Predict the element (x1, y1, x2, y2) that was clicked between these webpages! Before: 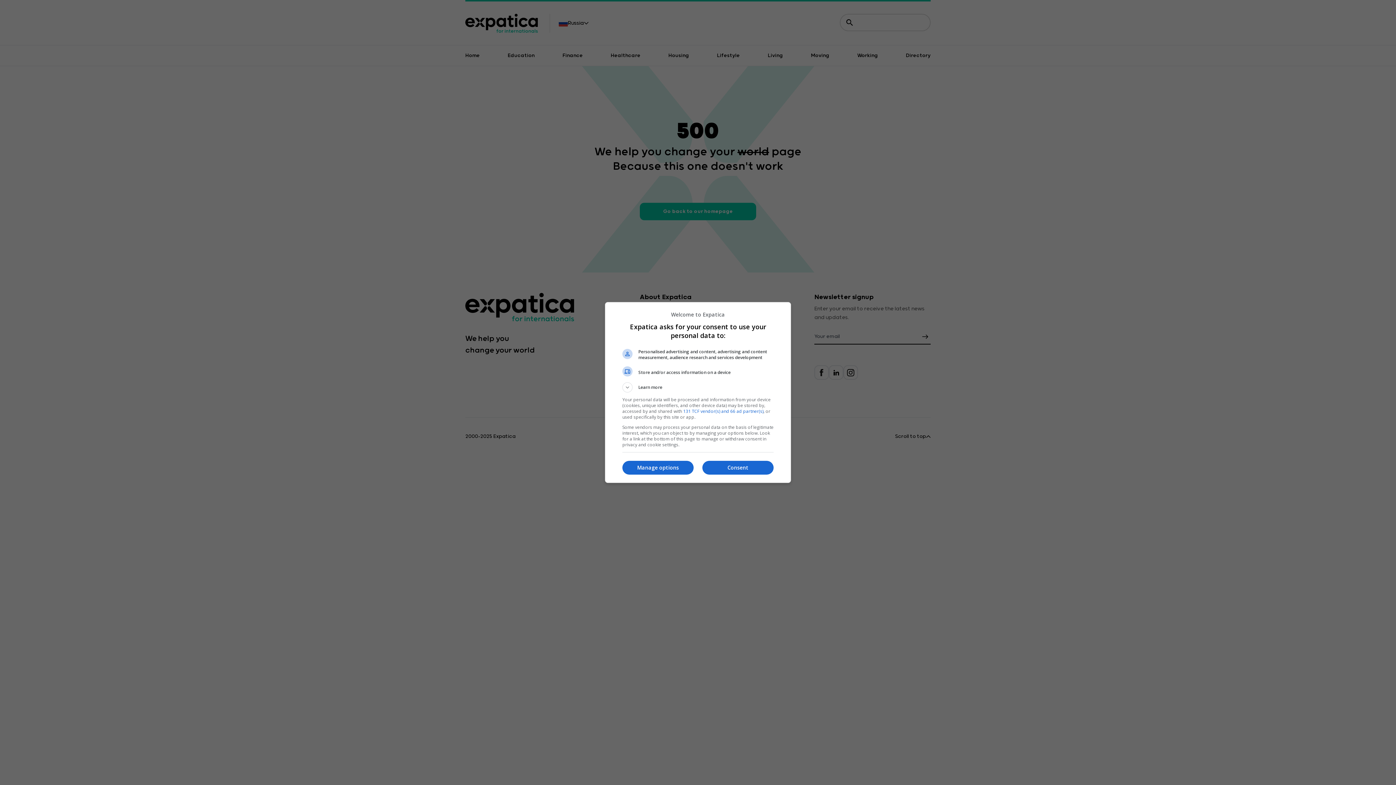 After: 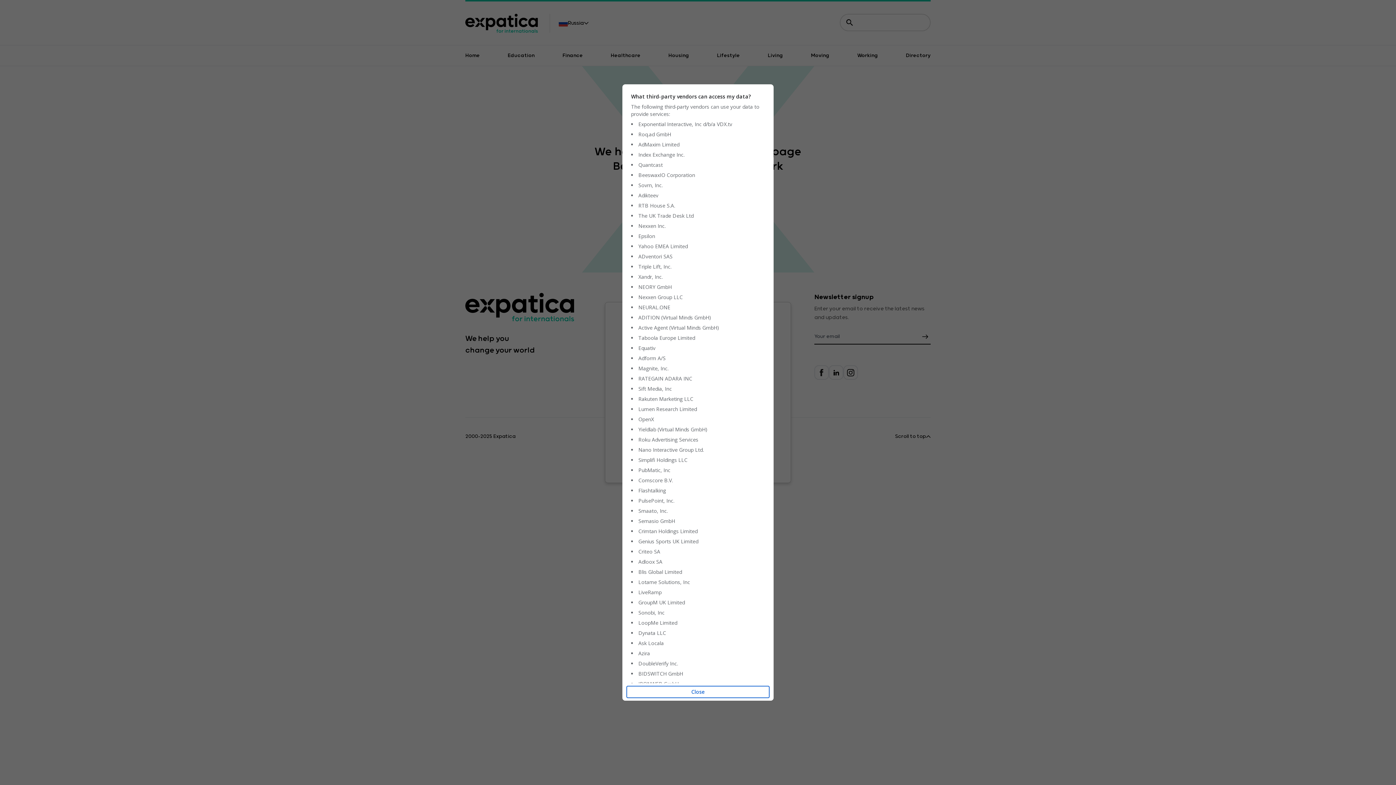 Action: label: 131 TCF vendor(s) and 66 ad partner(s) bbox: (683, 408, 763, 414)